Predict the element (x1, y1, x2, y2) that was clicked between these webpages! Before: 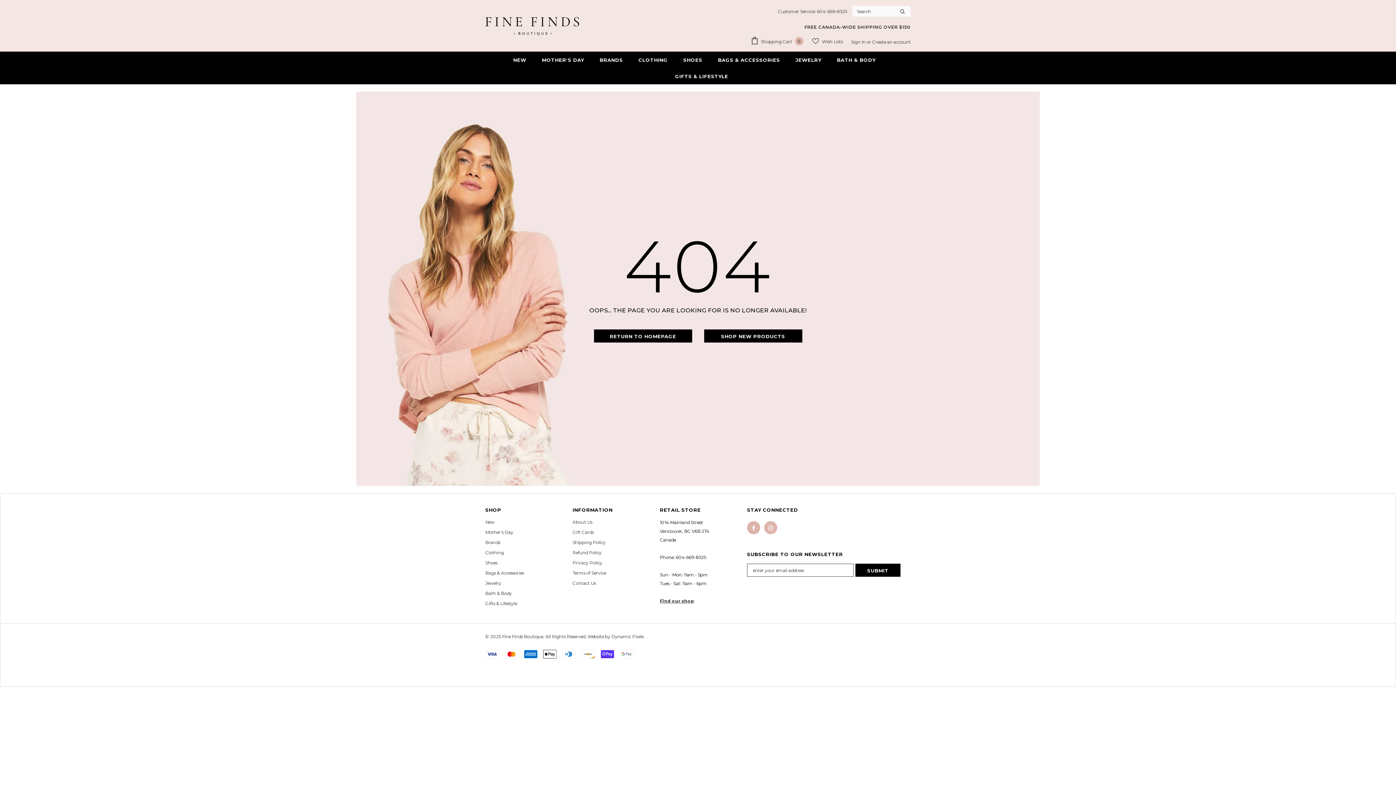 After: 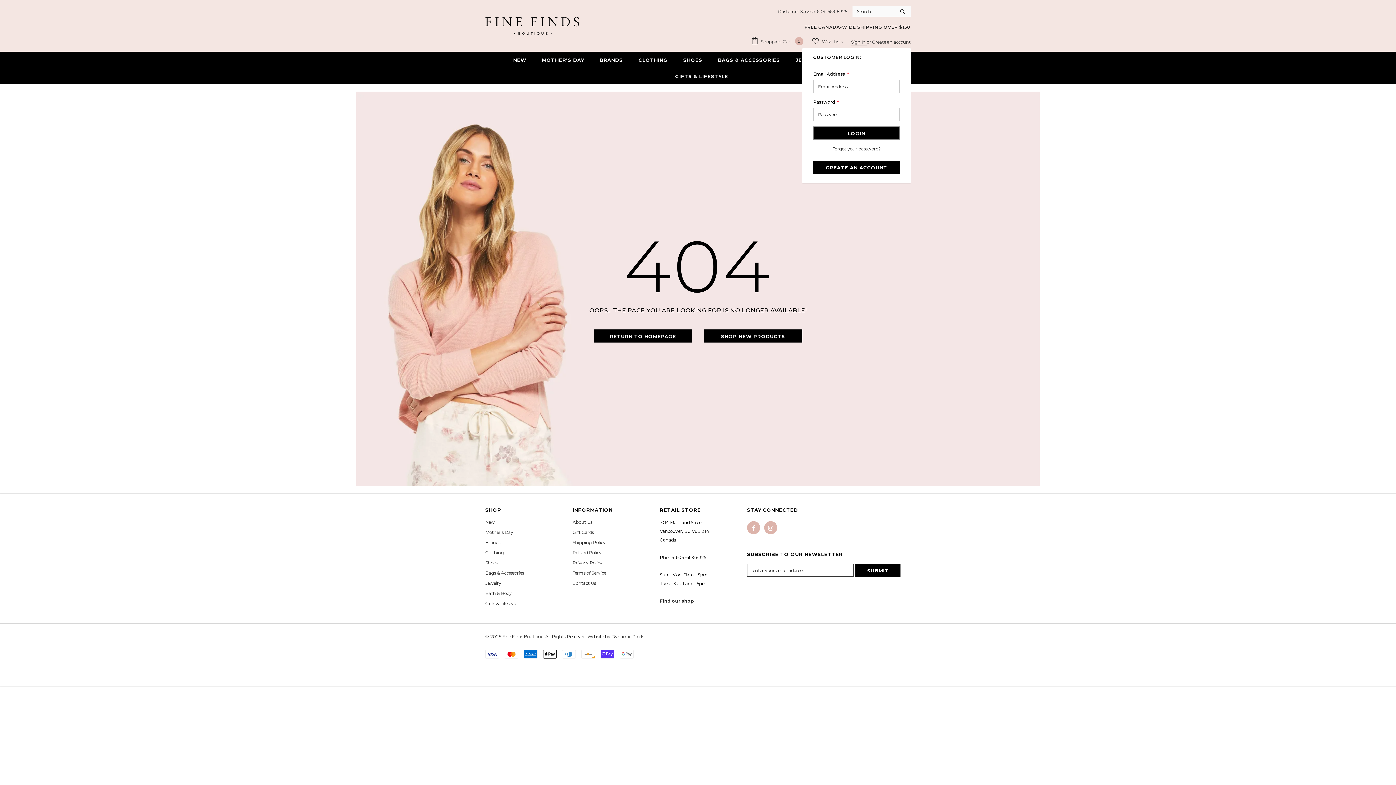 Action: bbox: (851, 39, 866, 44) label: Sign In 